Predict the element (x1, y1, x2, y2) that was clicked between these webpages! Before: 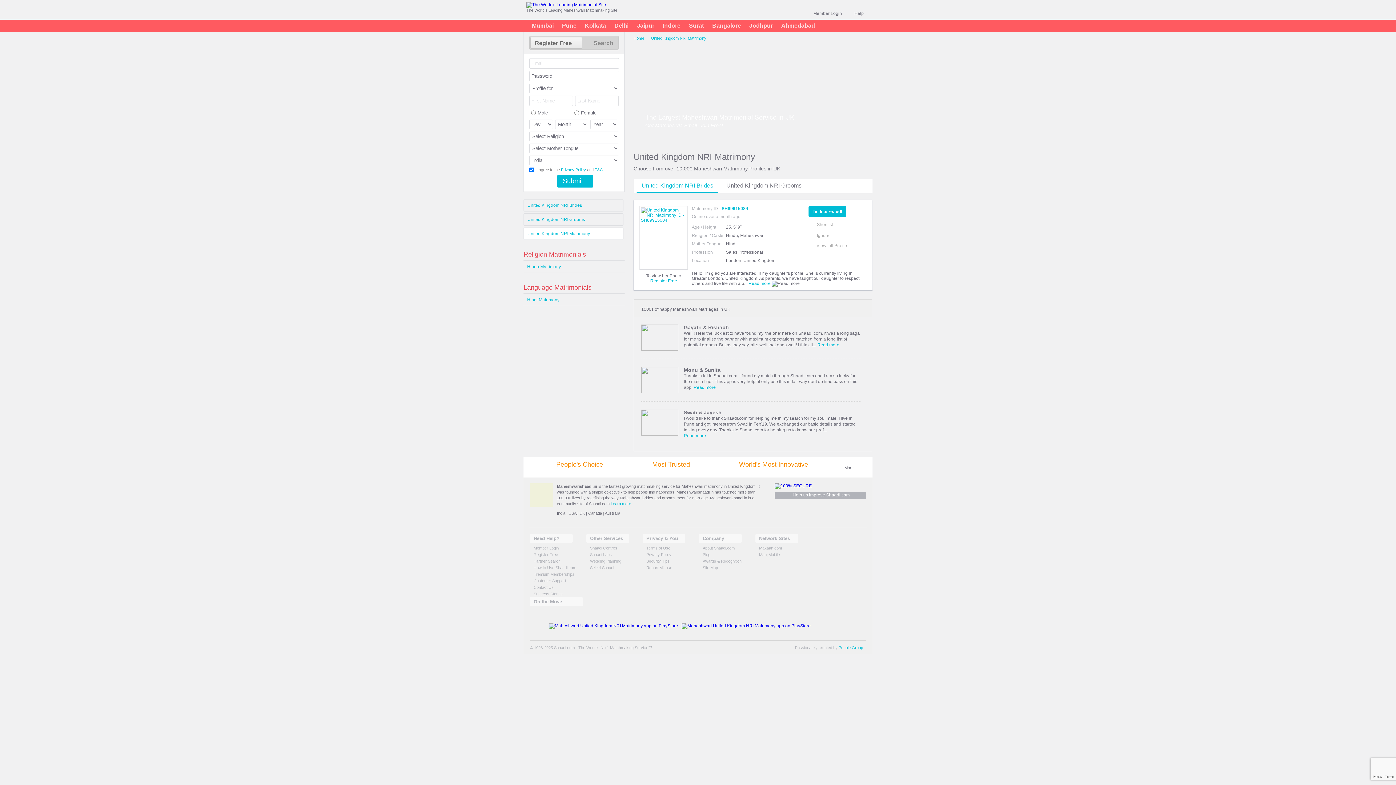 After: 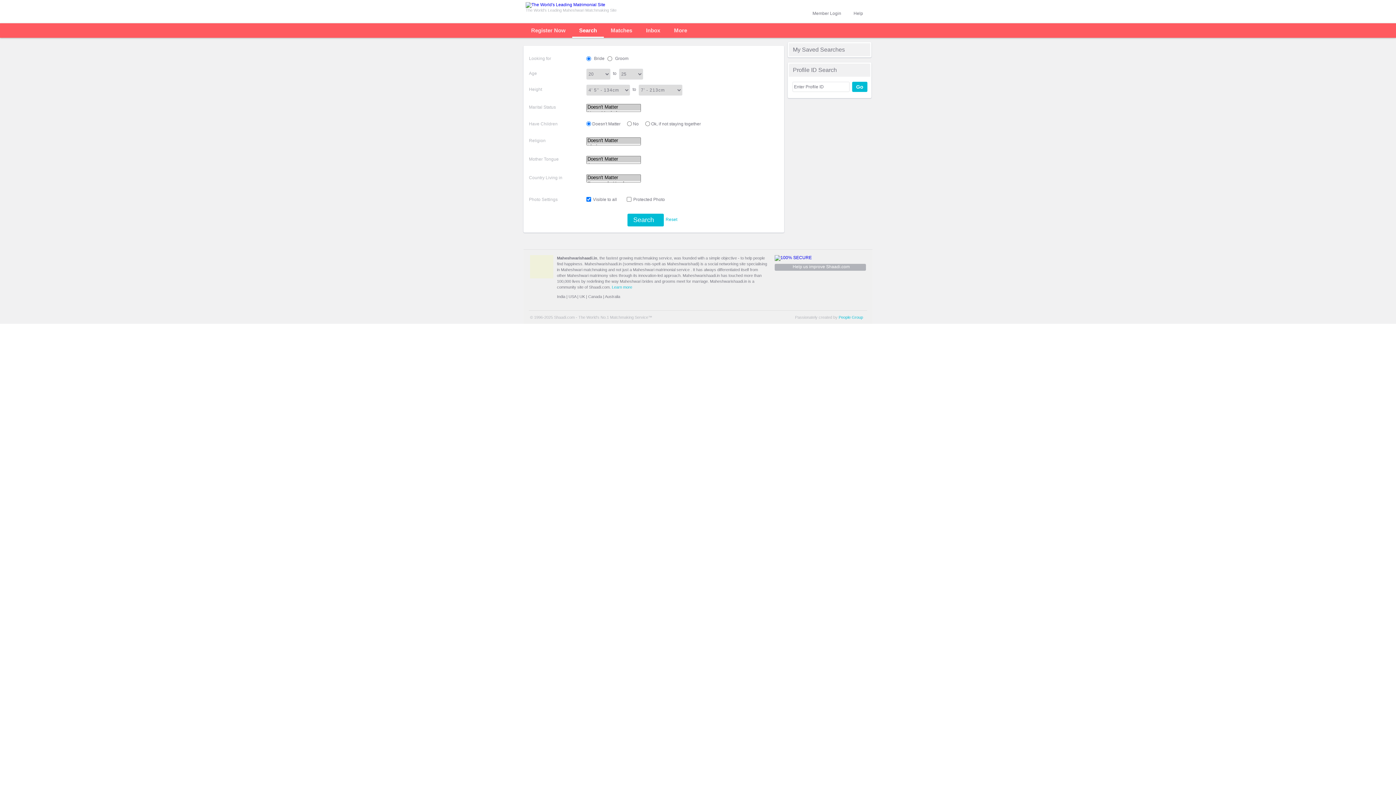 Action: label: Partner Search bbox: (533, 559, 560, 563)